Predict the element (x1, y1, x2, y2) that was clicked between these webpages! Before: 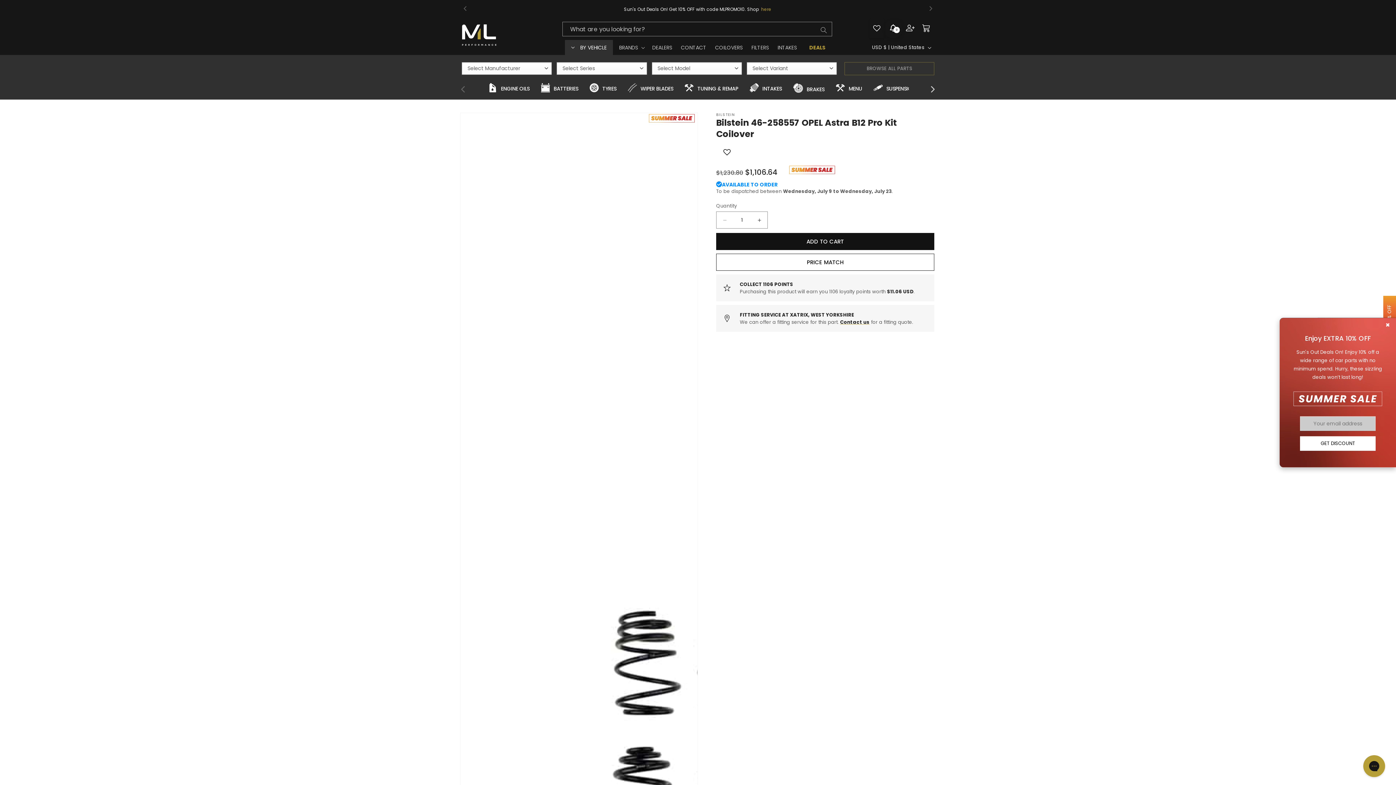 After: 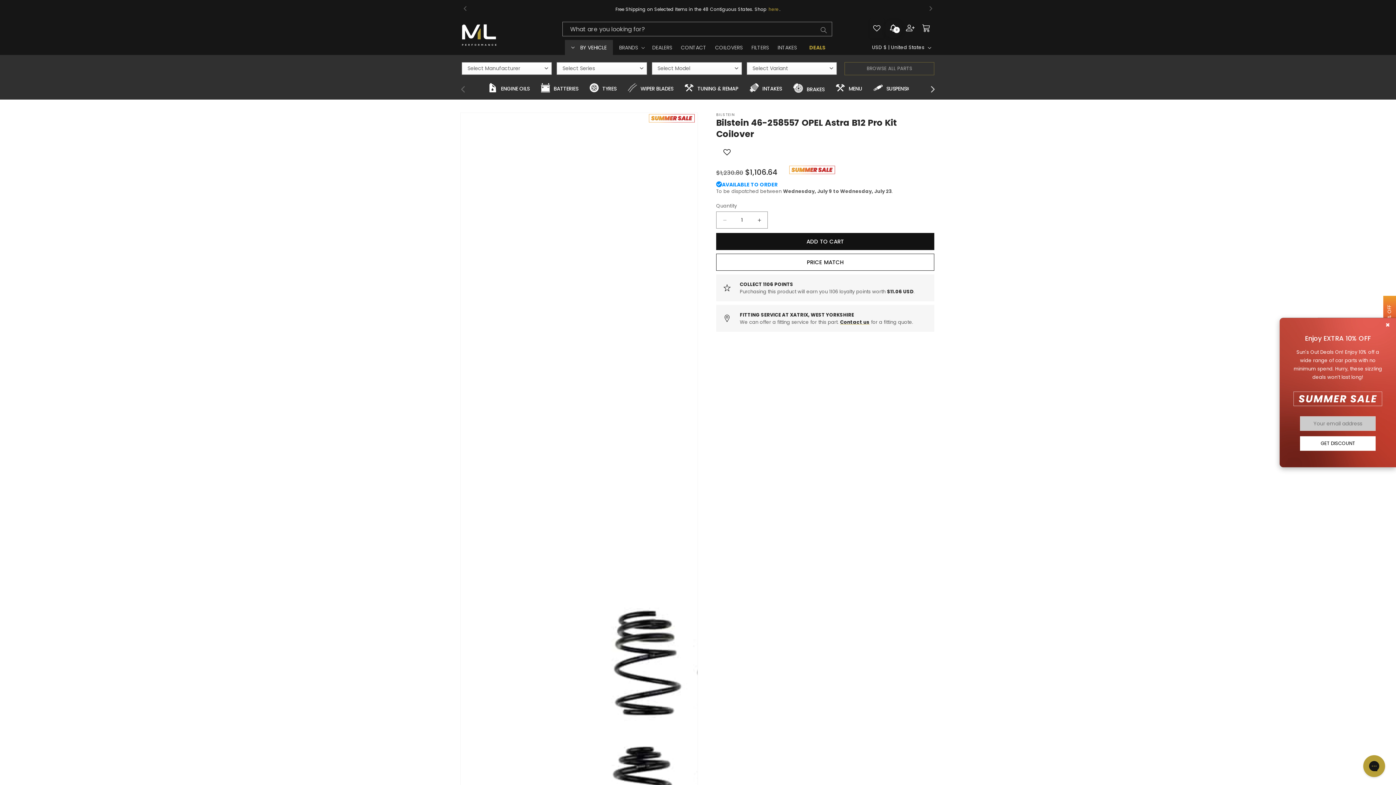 Action: bbox: (463, 6, 466, 12)